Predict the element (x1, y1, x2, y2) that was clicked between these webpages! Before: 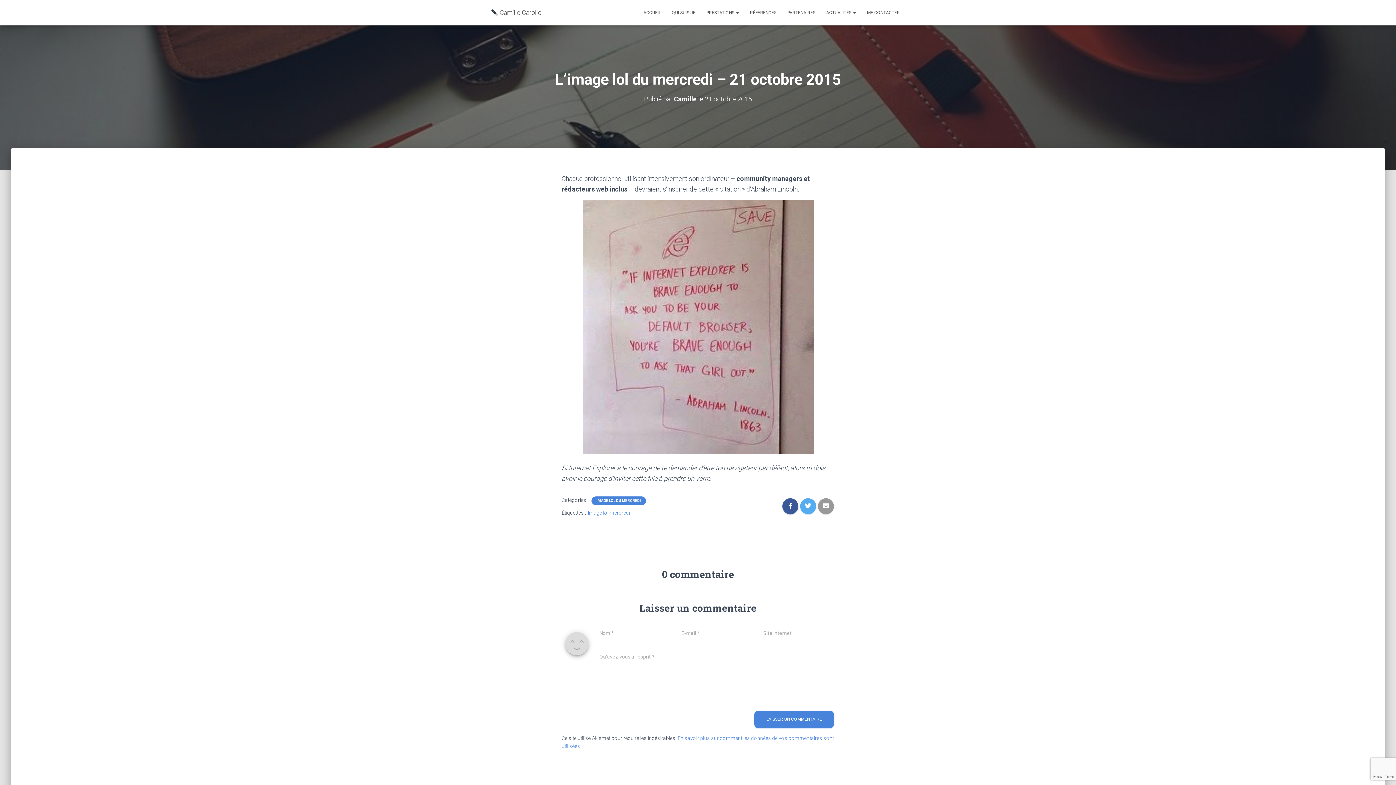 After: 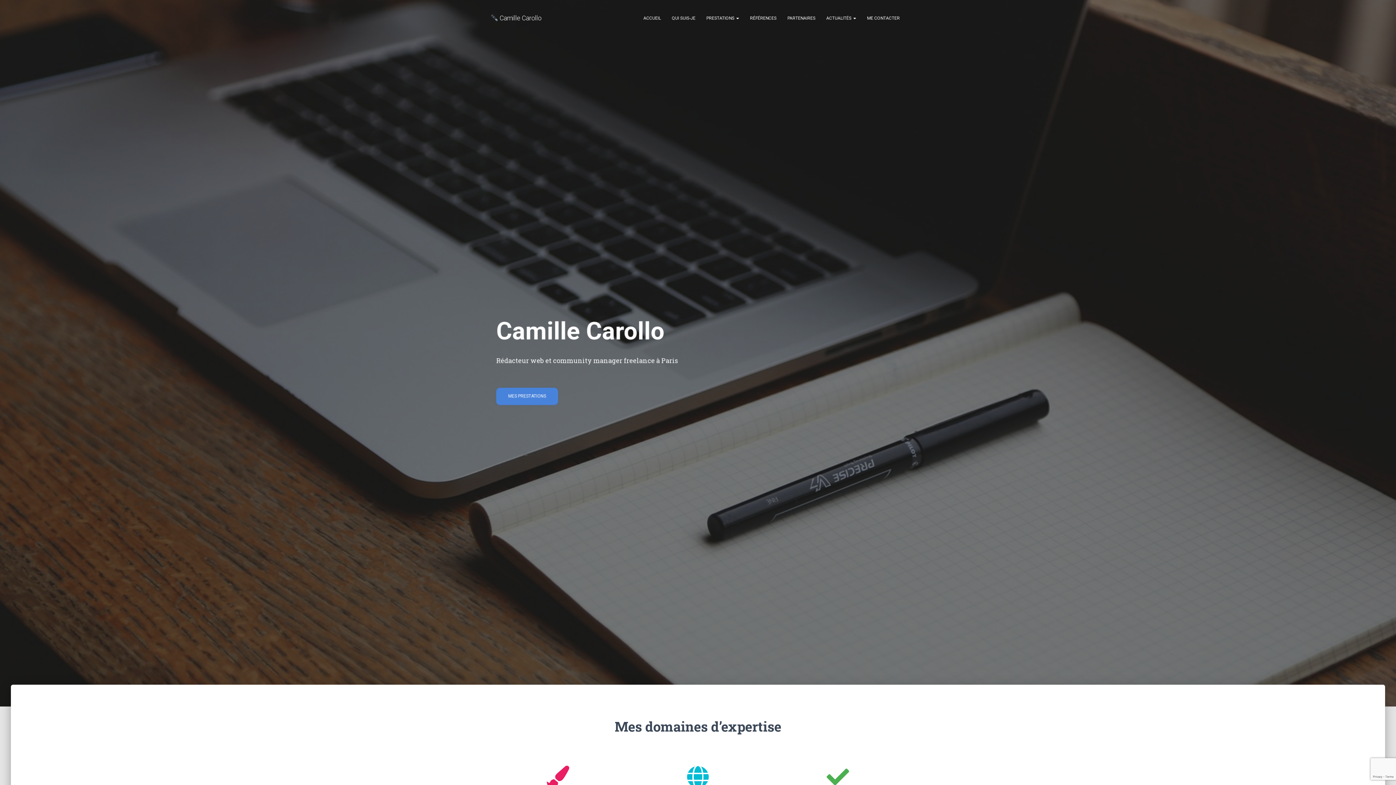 Action: bbox: (638, 3, 666, 21) label: ACCUEIL